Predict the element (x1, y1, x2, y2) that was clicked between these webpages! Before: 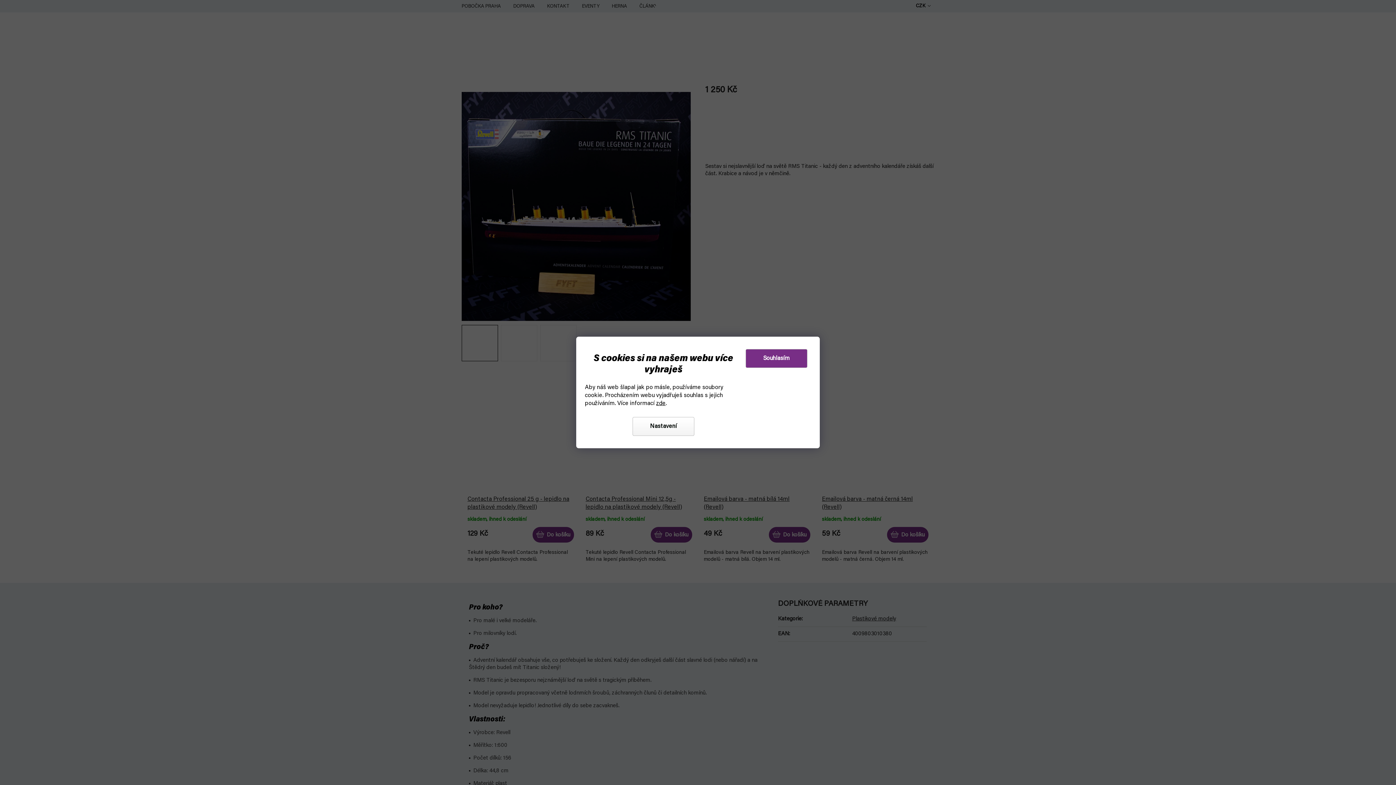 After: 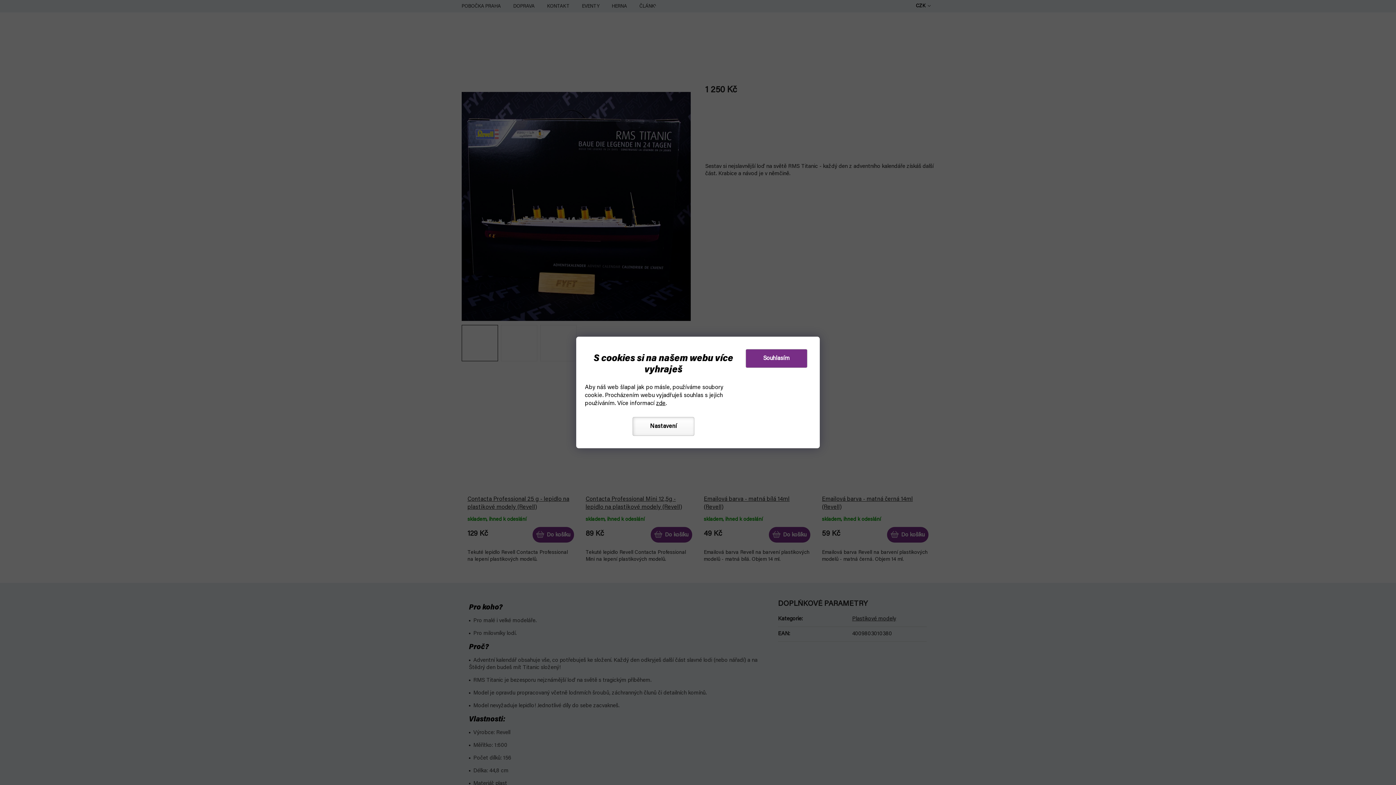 Action: bbox: (632, 417, 694, 436) label: Nastavení